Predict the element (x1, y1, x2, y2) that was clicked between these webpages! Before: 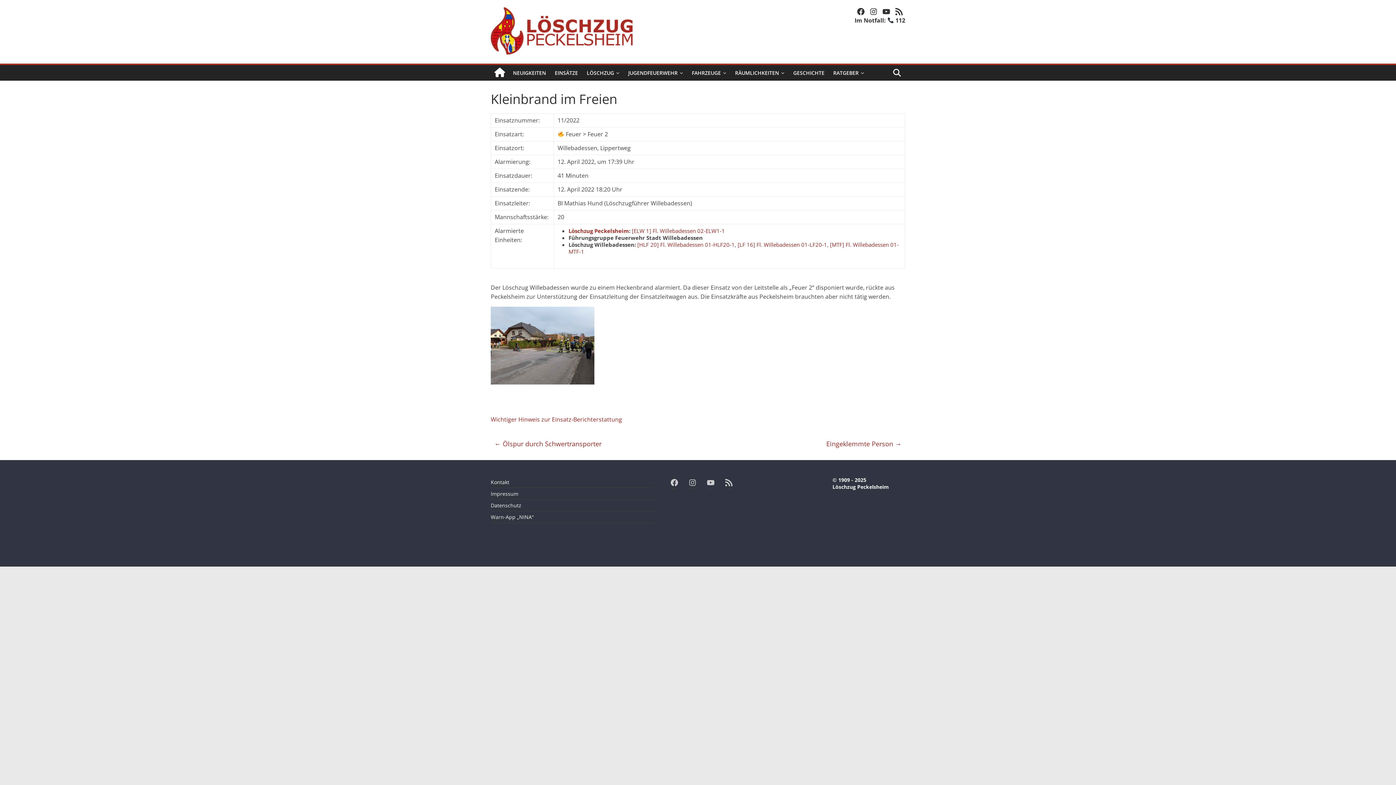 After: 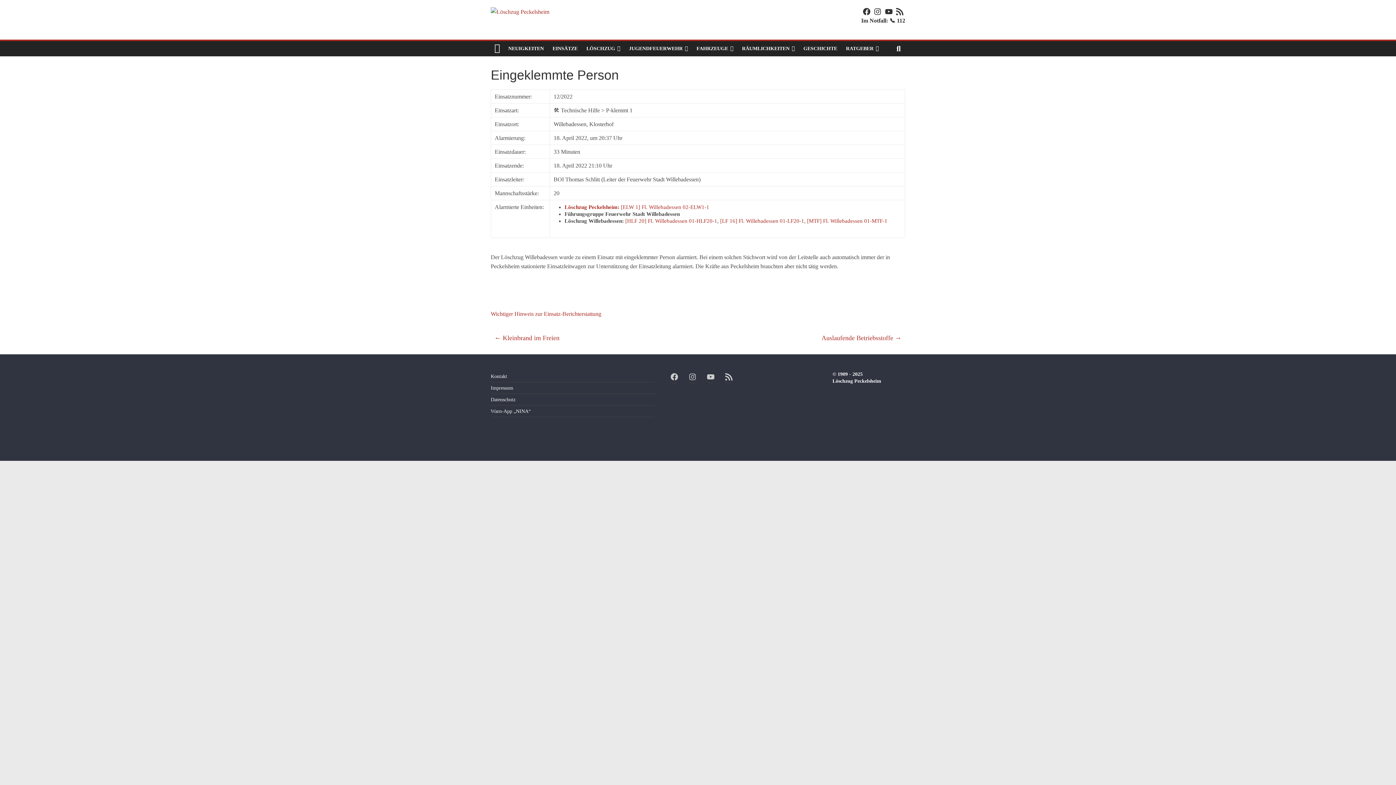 Action: bbox: (826, 437, 901, 450) label: Eingeklemmte Person →